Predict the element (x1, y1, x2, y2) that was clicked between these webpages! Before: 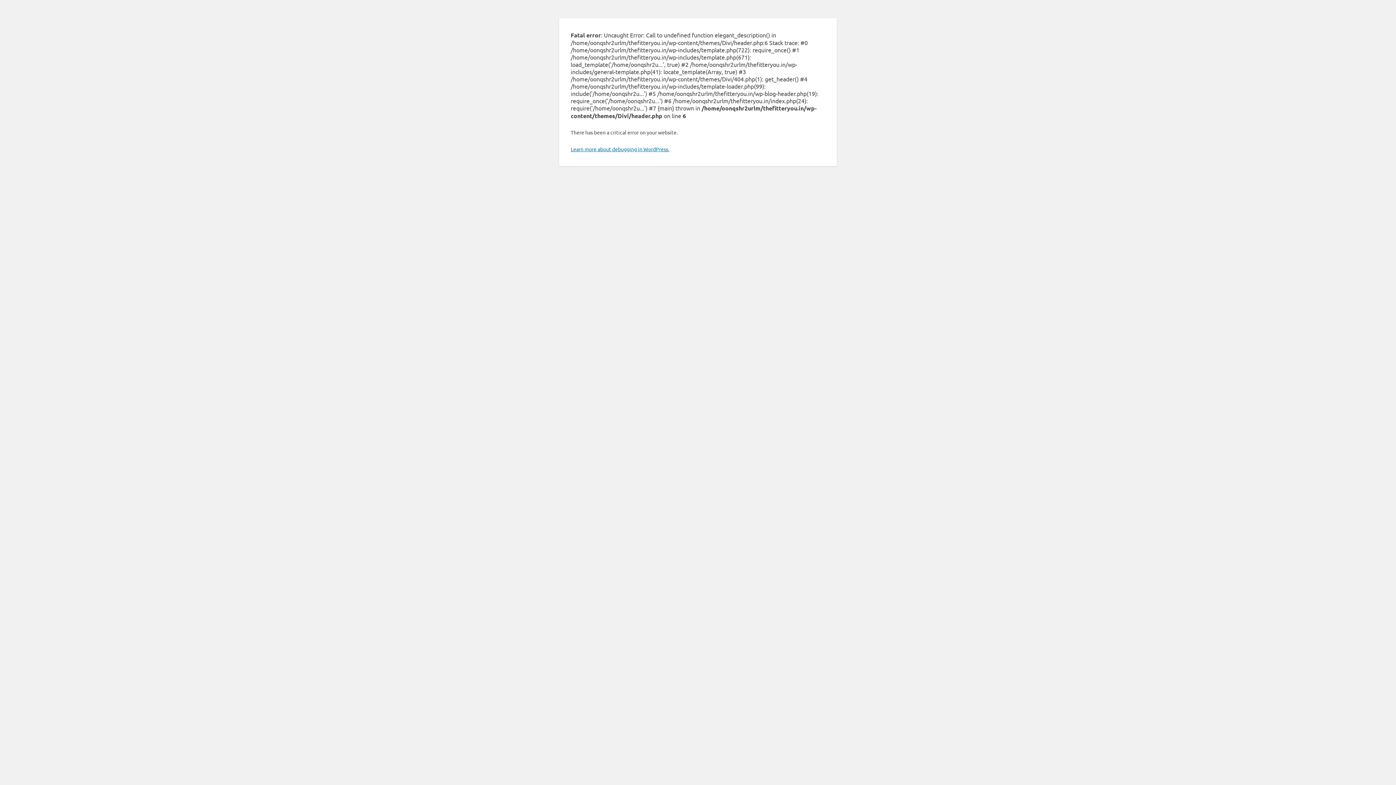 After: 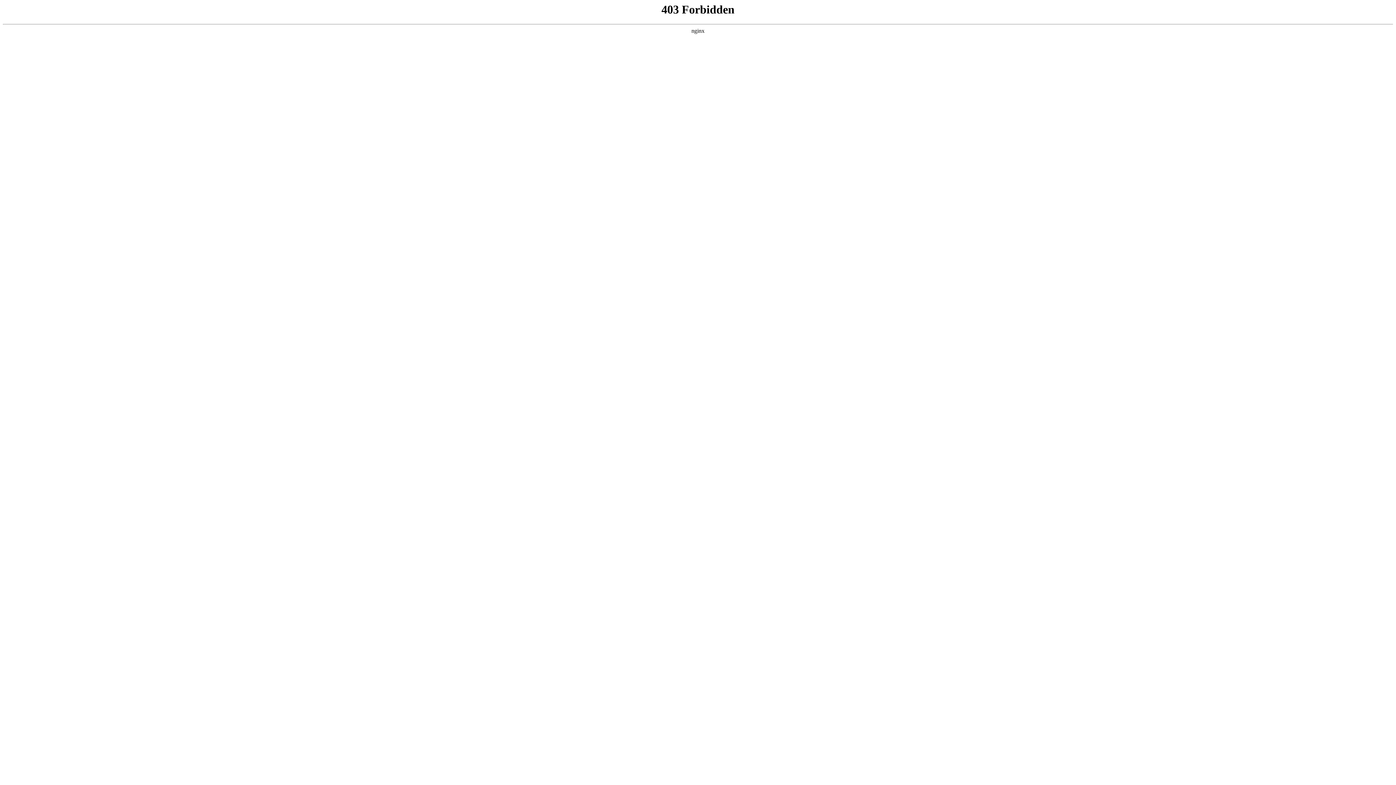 Action: label: Learn more about debugging in WordPress. bbox: (570, 145, 669, 152)